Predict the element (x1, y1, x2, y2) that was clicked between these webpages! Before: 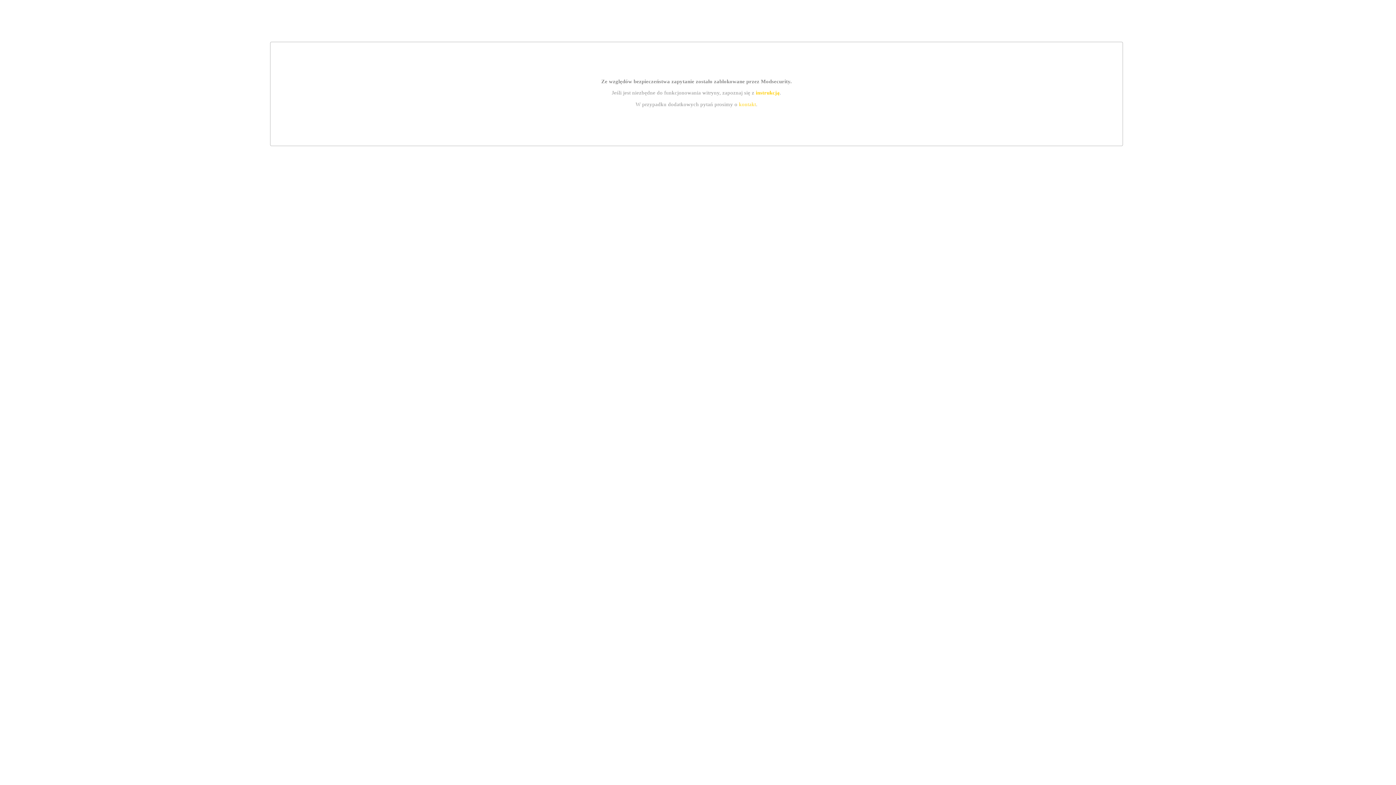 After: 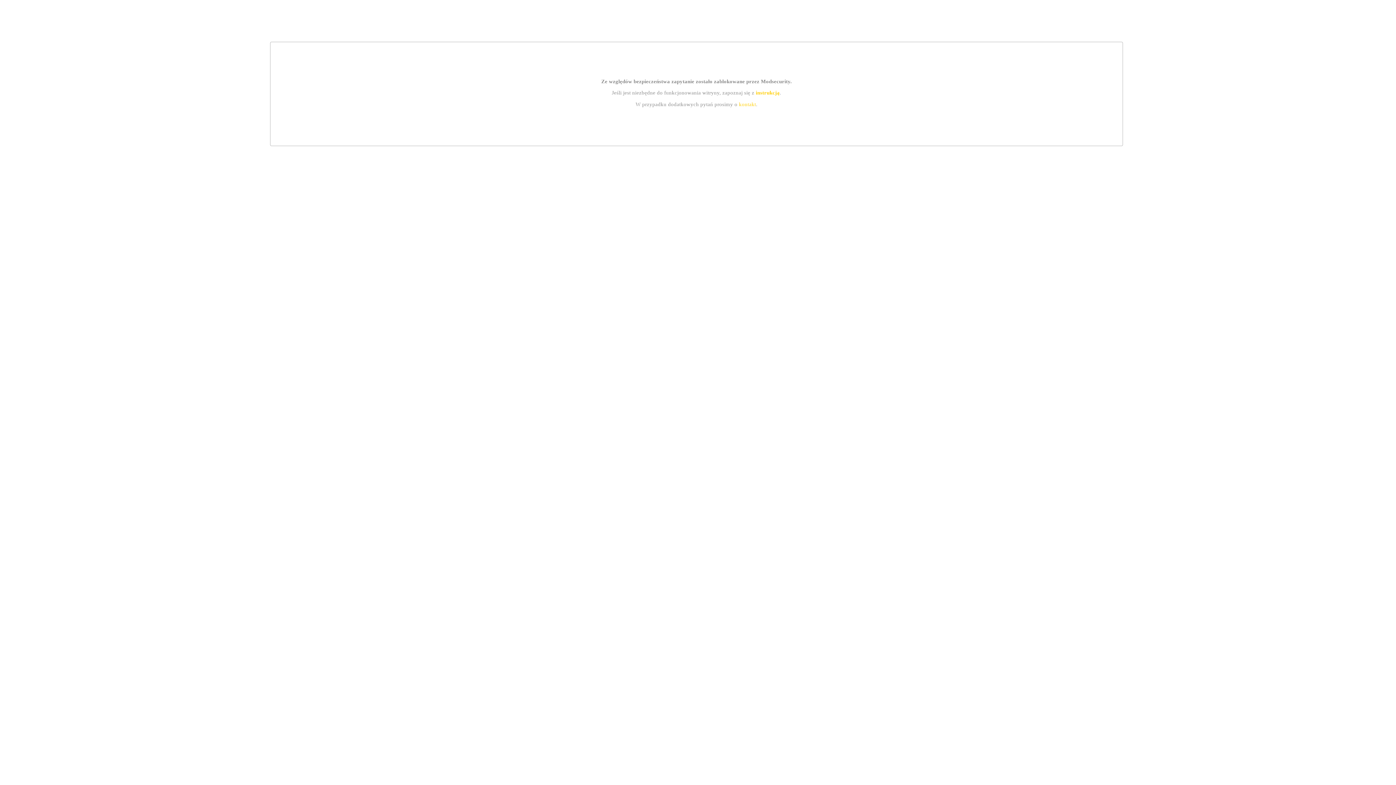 Action: label: instrukcją bbox: (755, 89, 779, 95)